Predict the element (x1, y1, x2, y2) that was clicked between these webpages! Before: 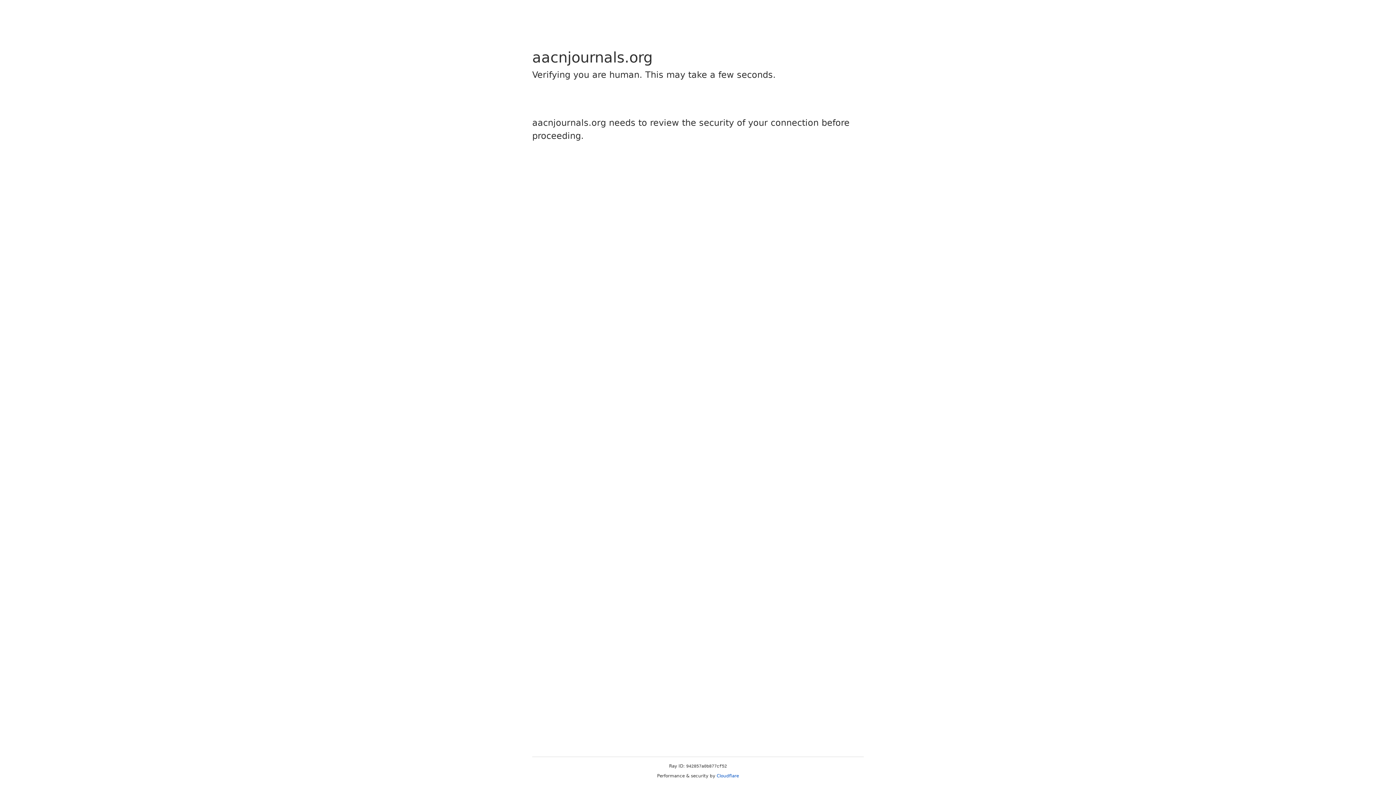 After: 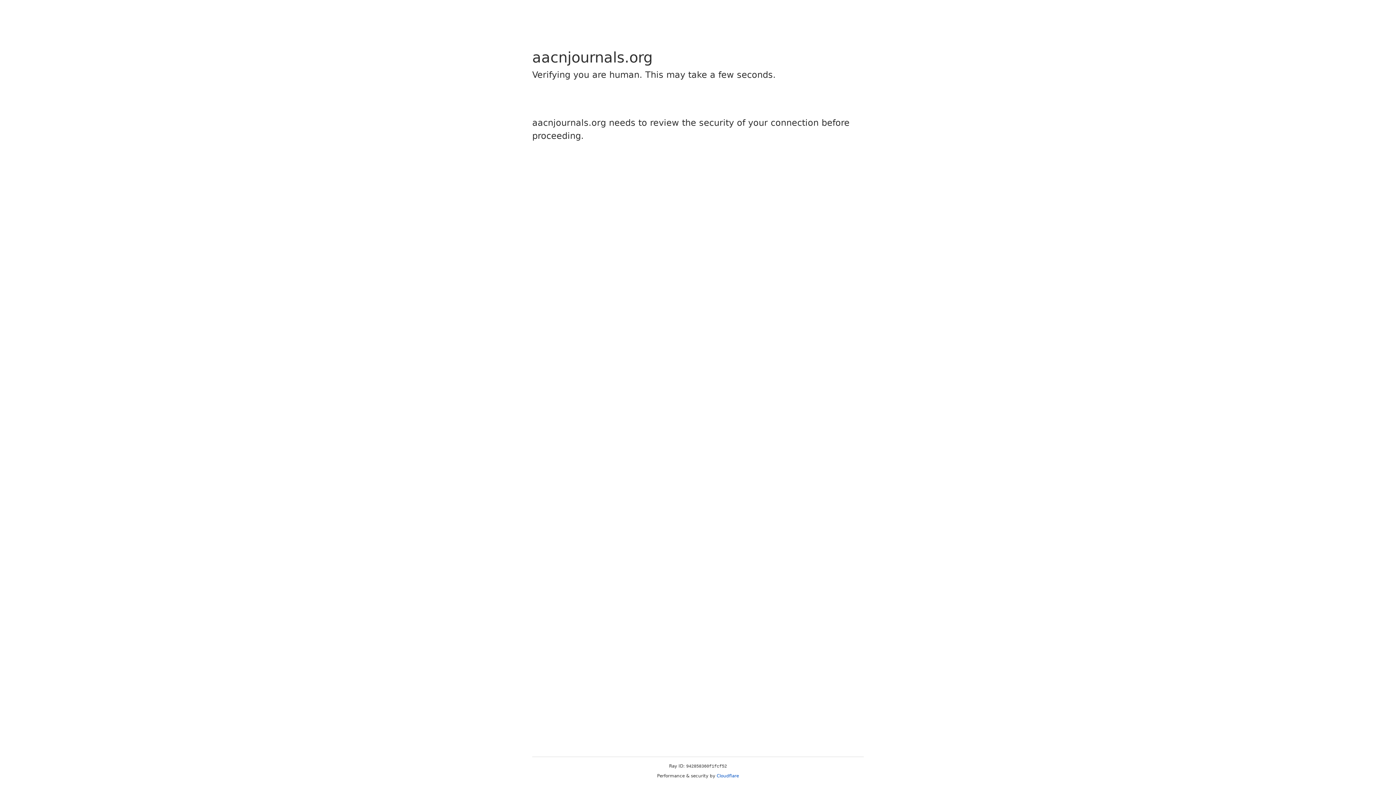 Action: label: Cloudflare bbox: (716, 773, 739, 778)